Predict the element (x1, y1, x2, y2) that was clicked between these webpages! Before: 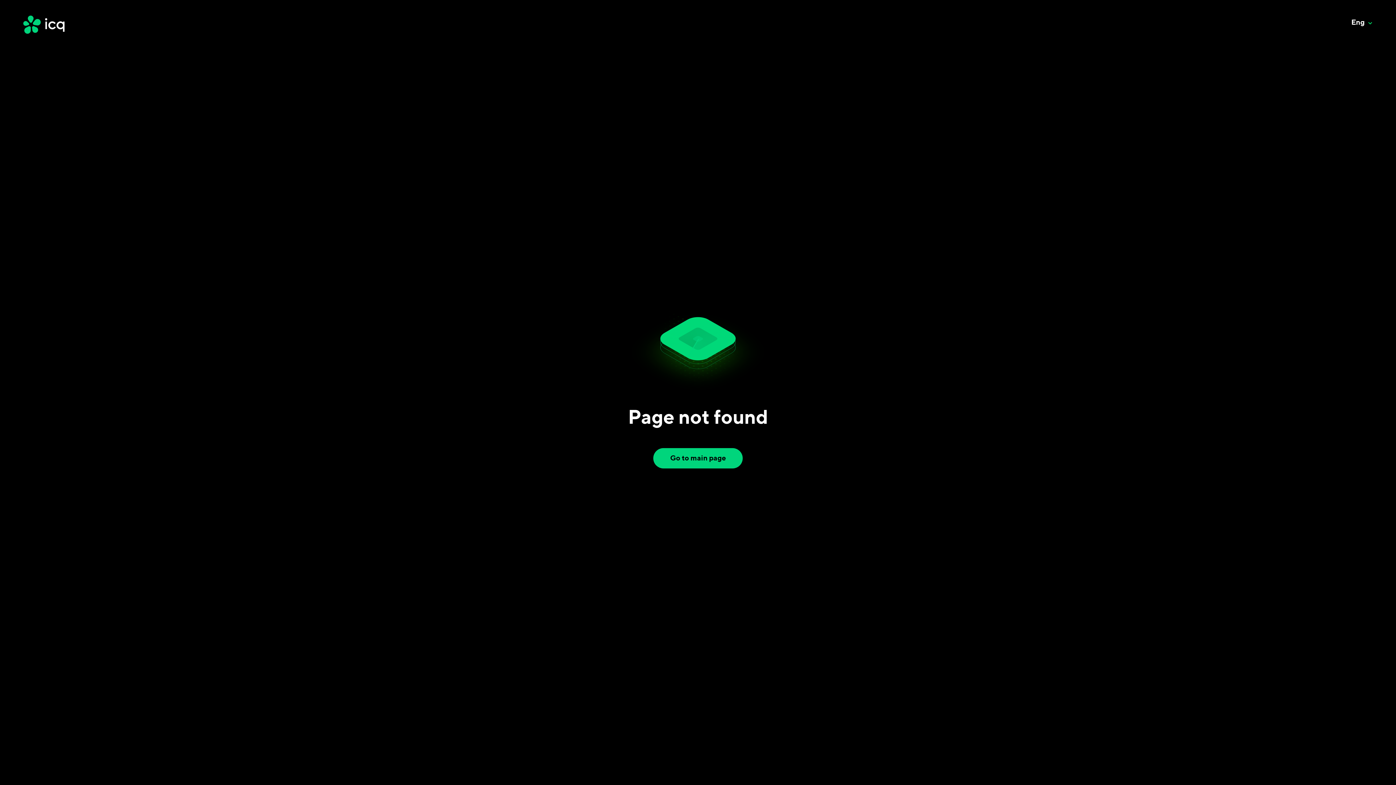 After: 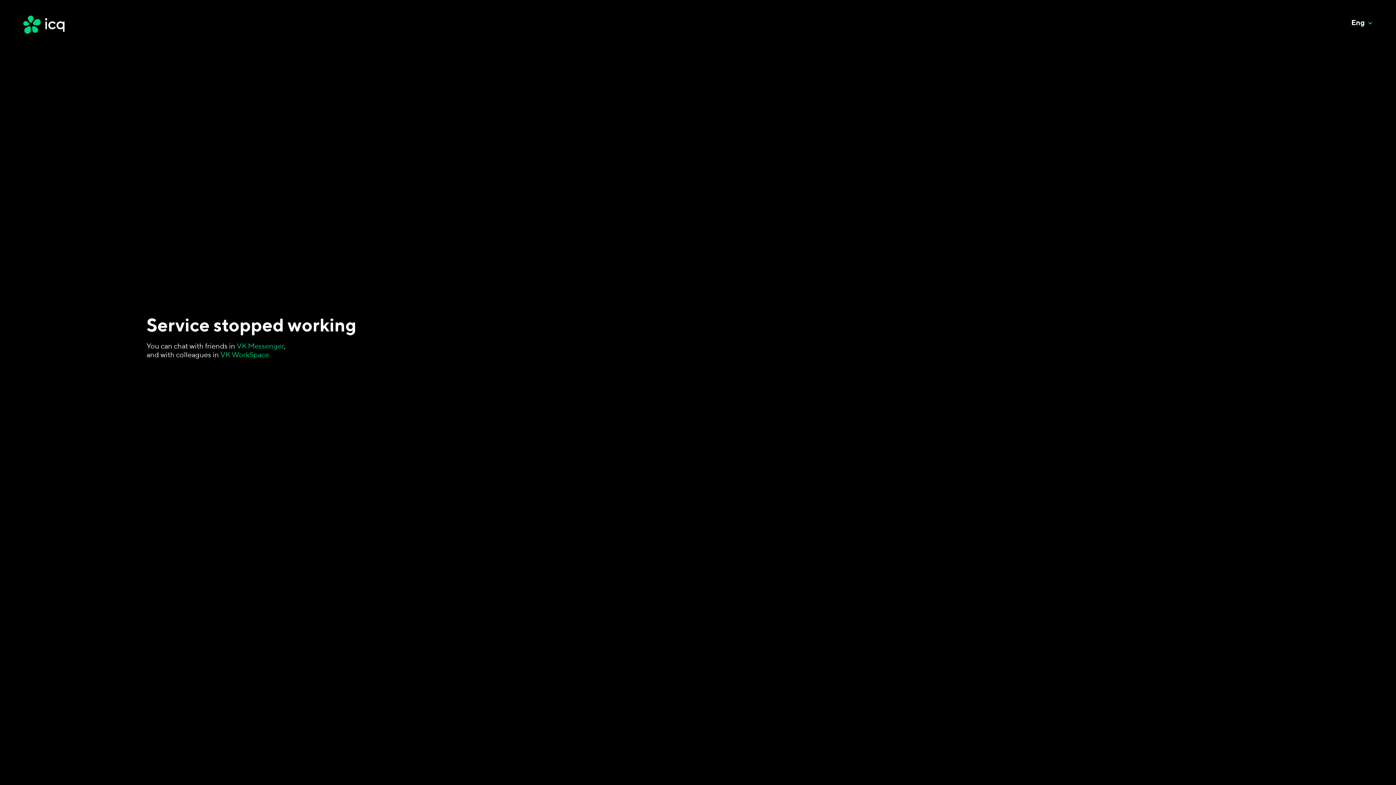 Action: bbox: (653, 448, 742, 468) label: Go to main page